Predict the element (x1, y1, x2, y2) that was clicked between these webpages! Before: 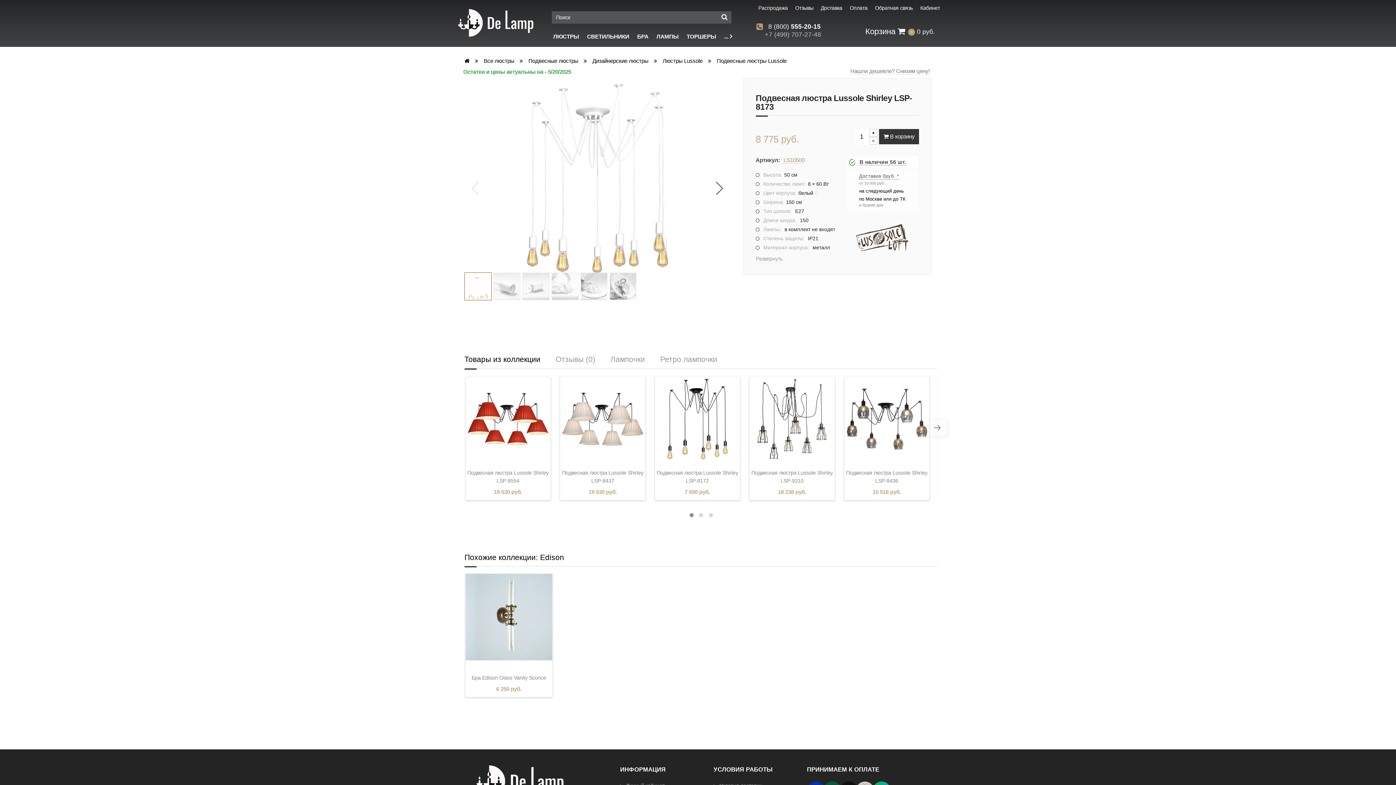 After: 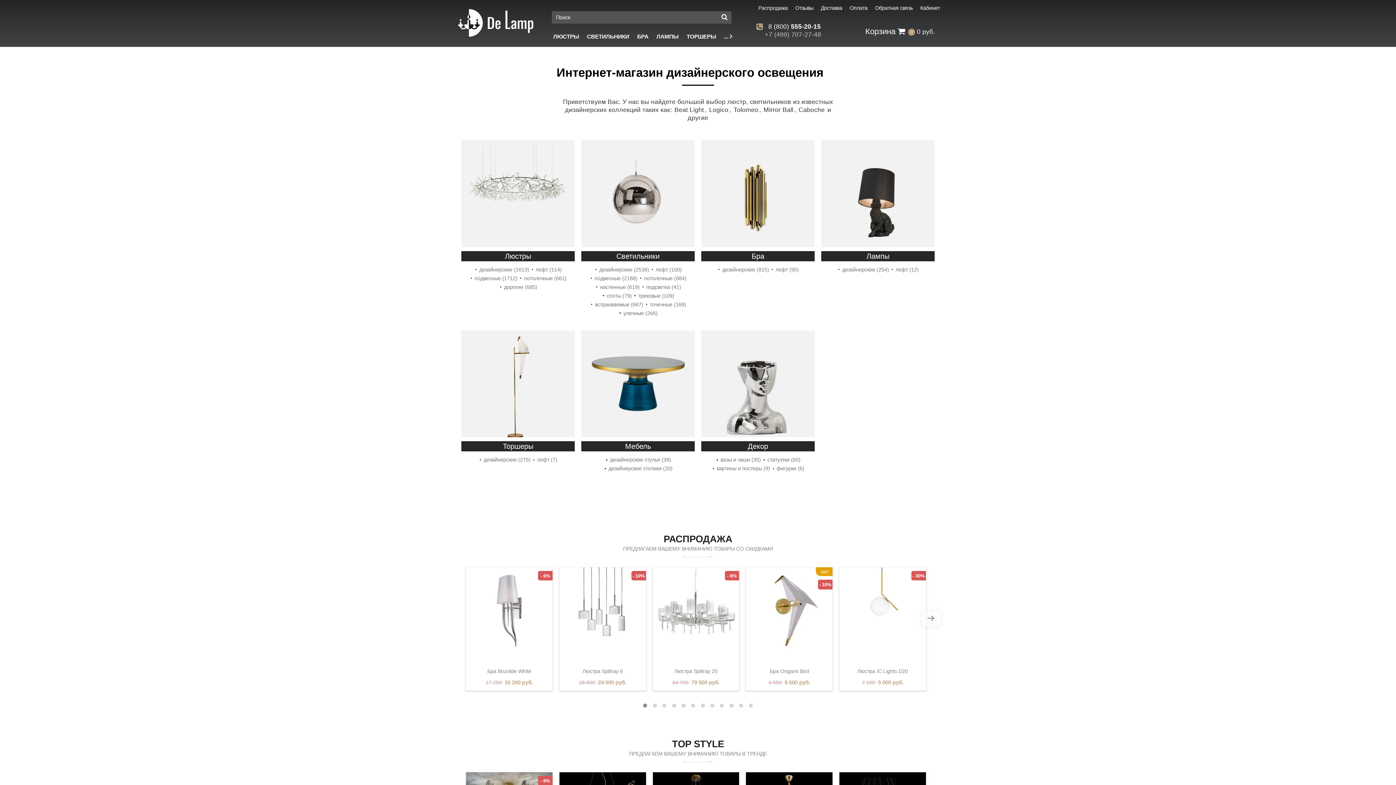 Action: bbox: (416, 1, 502, 34)